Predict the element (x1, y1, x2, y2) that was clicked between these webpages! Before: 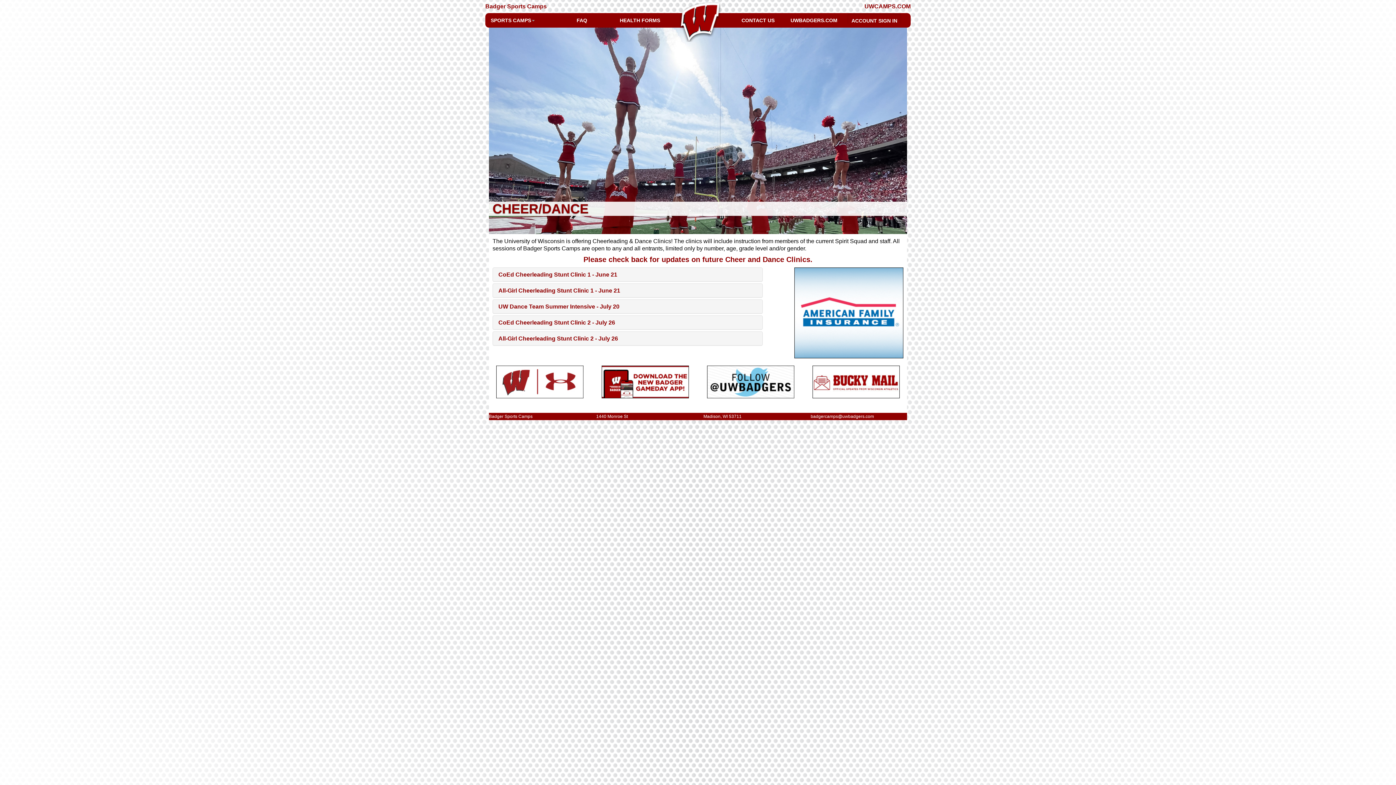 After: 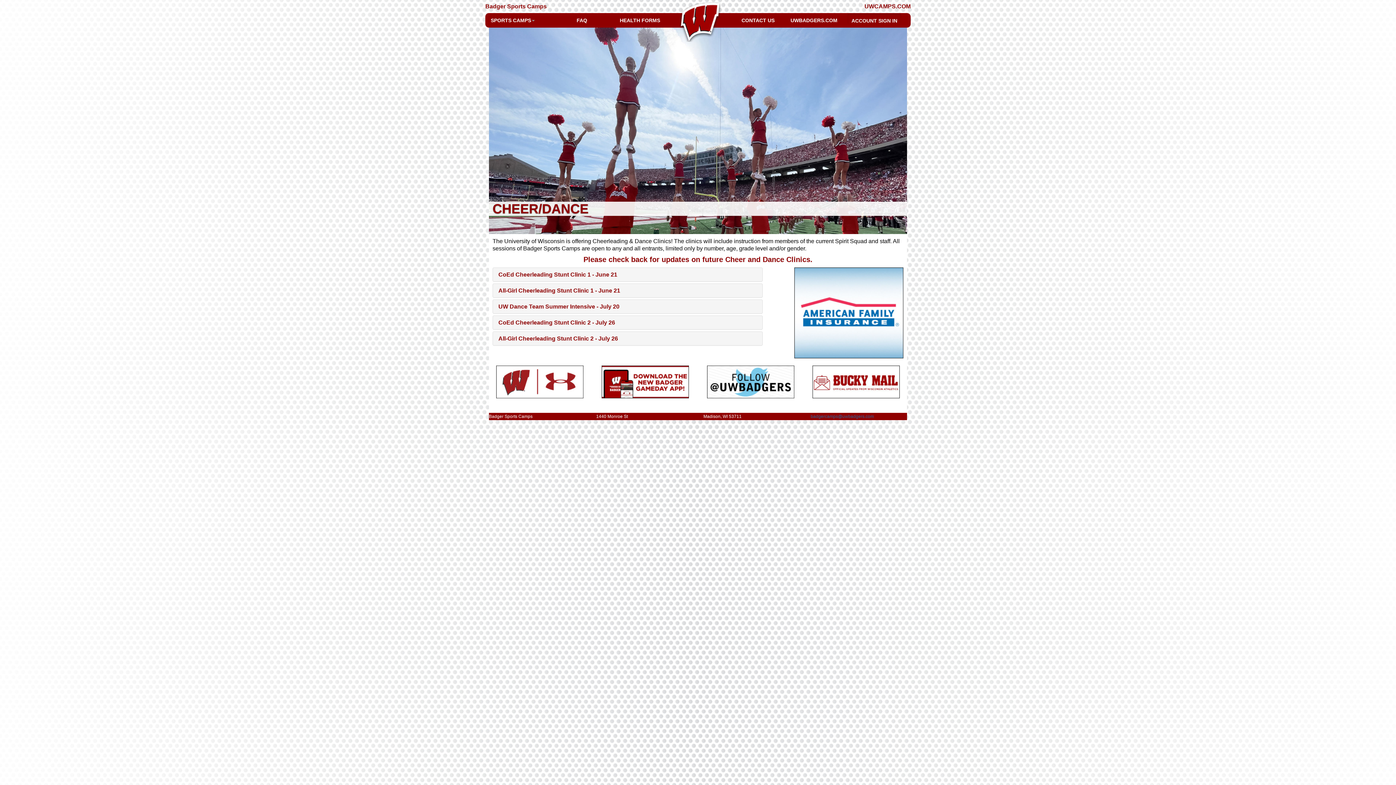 Action: label: badgercamps@uwbadgers.com bbox: (810, 414, 874, 419)